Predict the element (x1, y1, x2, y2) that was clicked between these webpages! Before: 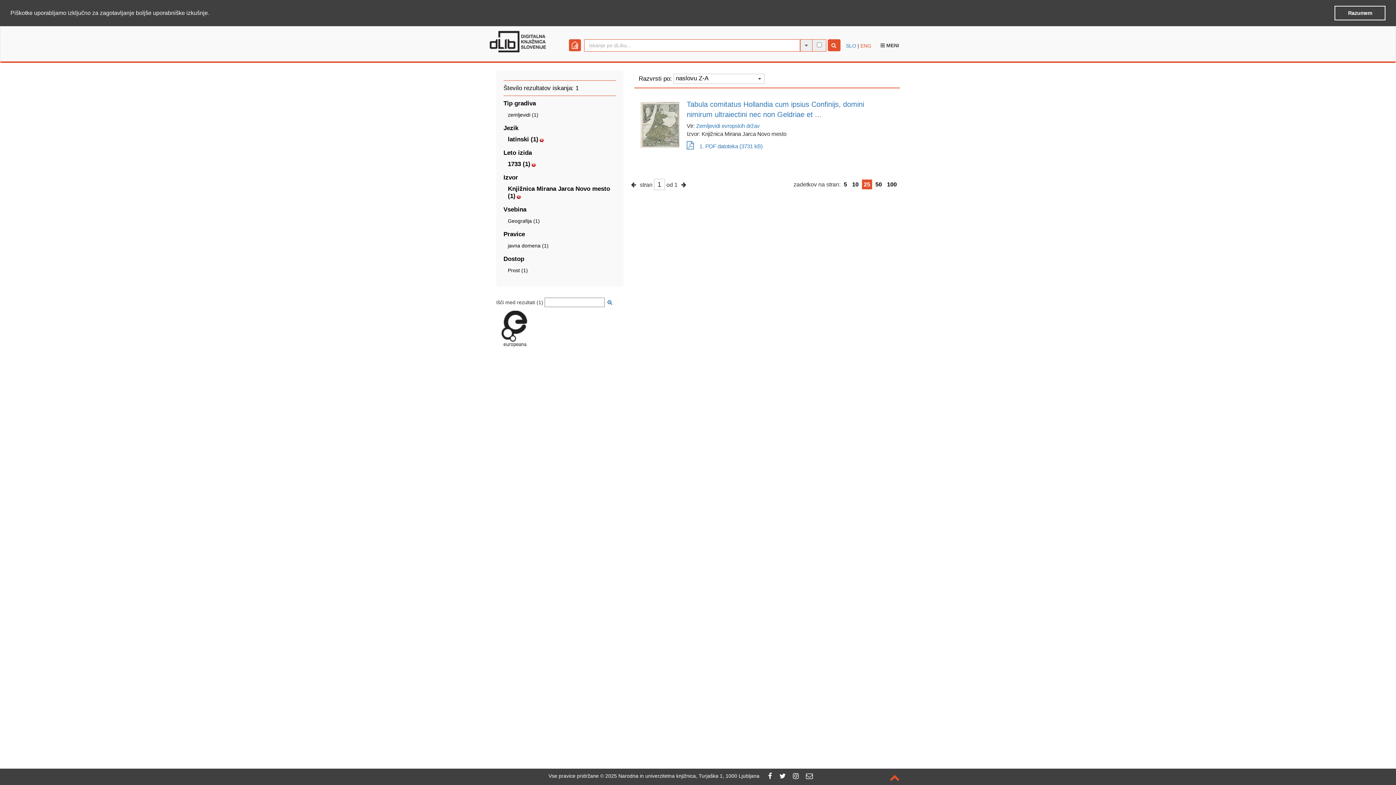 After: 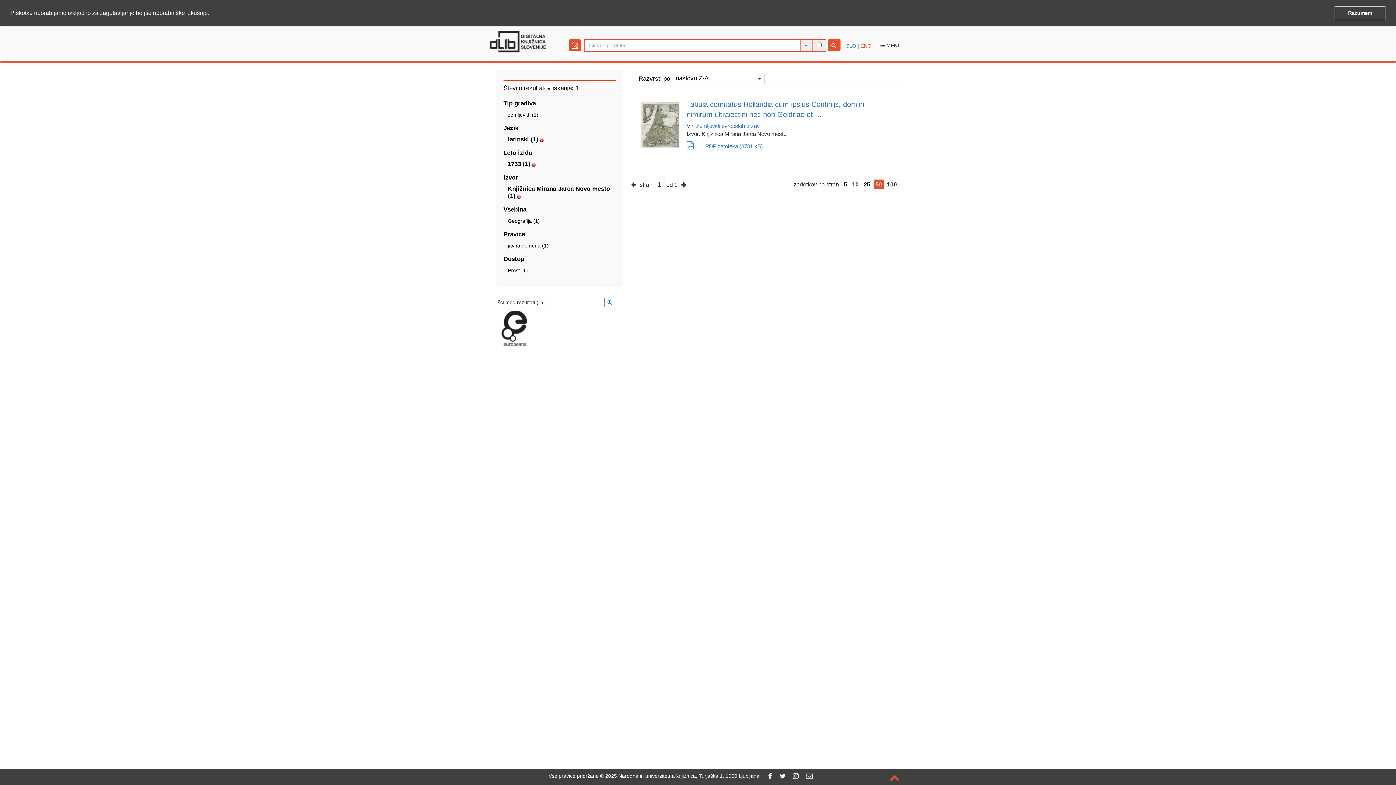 Action: bbox: (875, 181, 882, 187) label: 50